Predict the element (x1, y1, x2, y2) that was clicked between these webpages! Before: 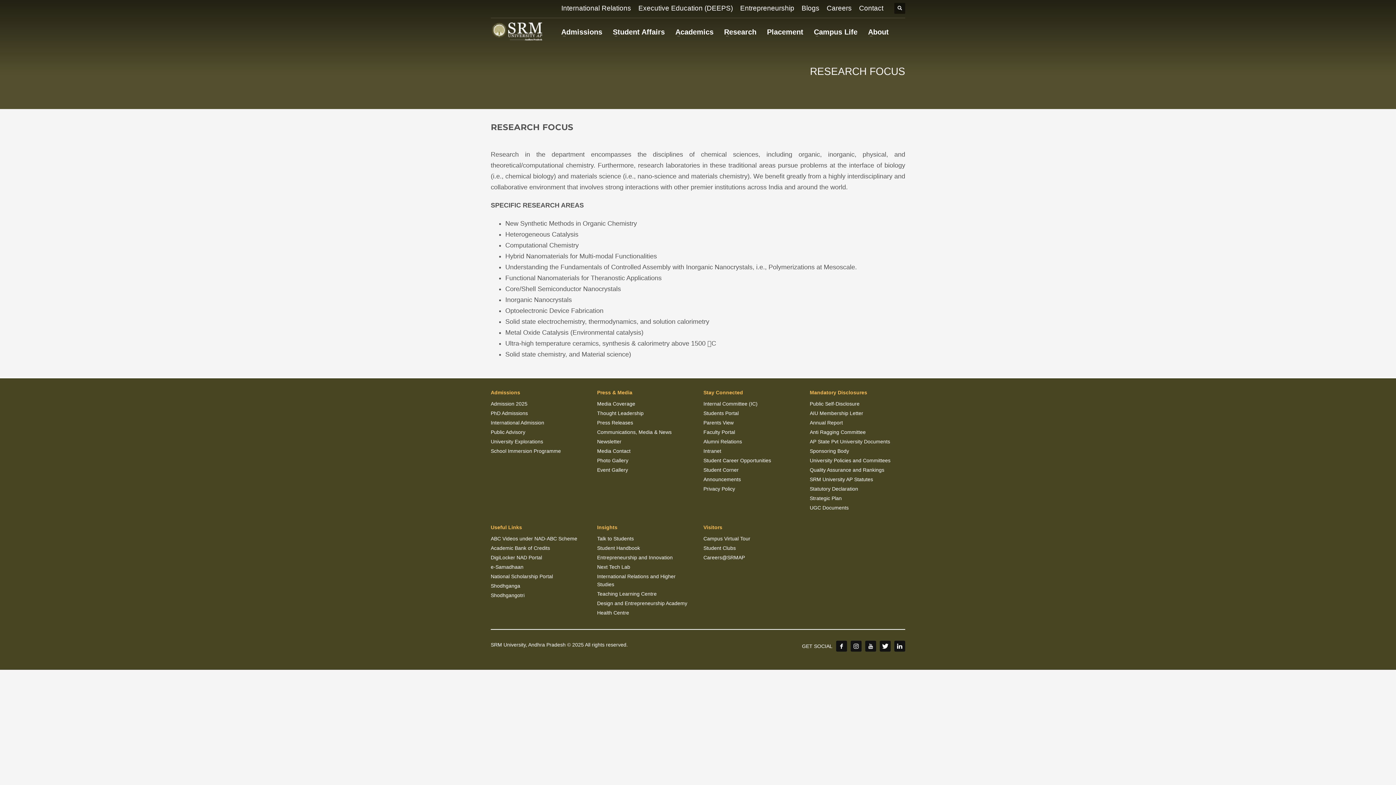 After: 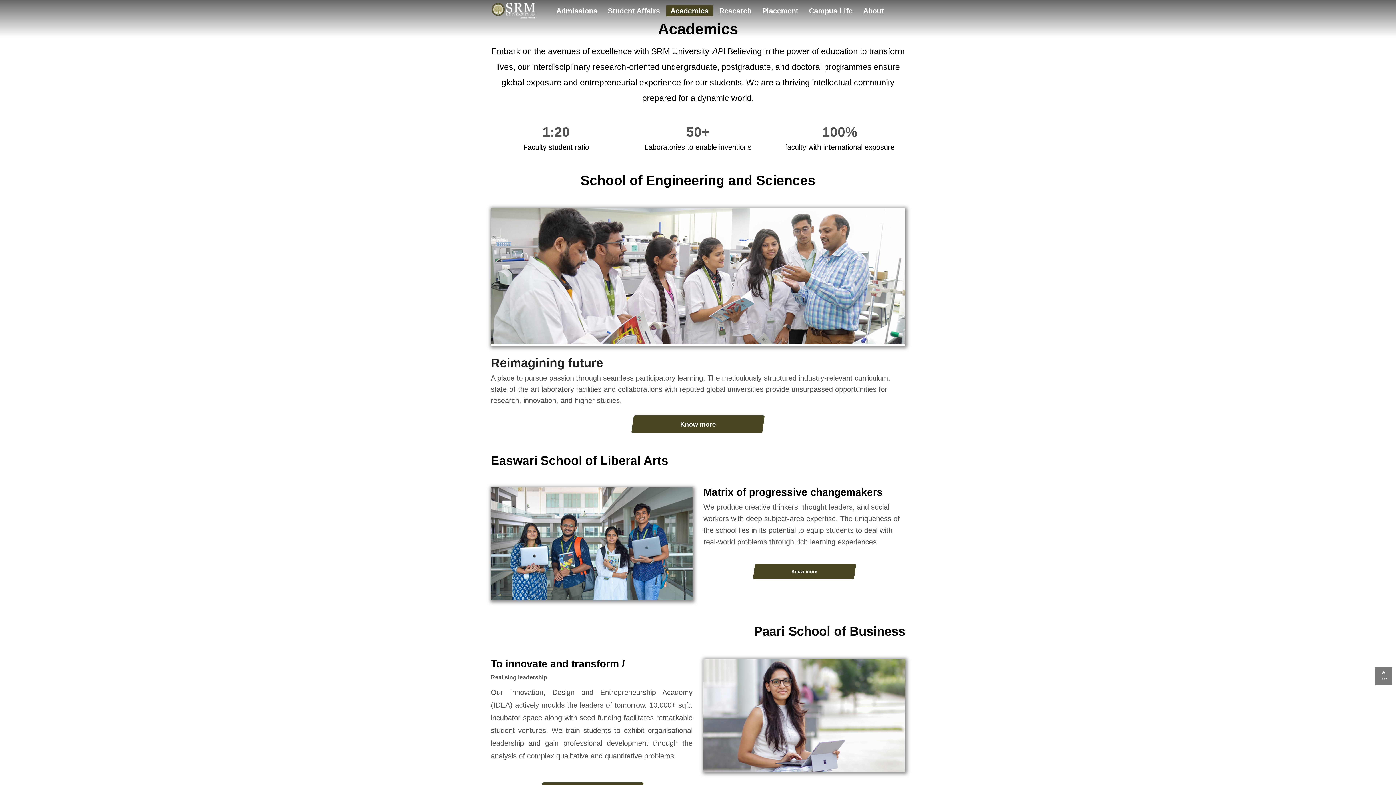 Action: bbox: (671, 27, 718, 36) label: Academics